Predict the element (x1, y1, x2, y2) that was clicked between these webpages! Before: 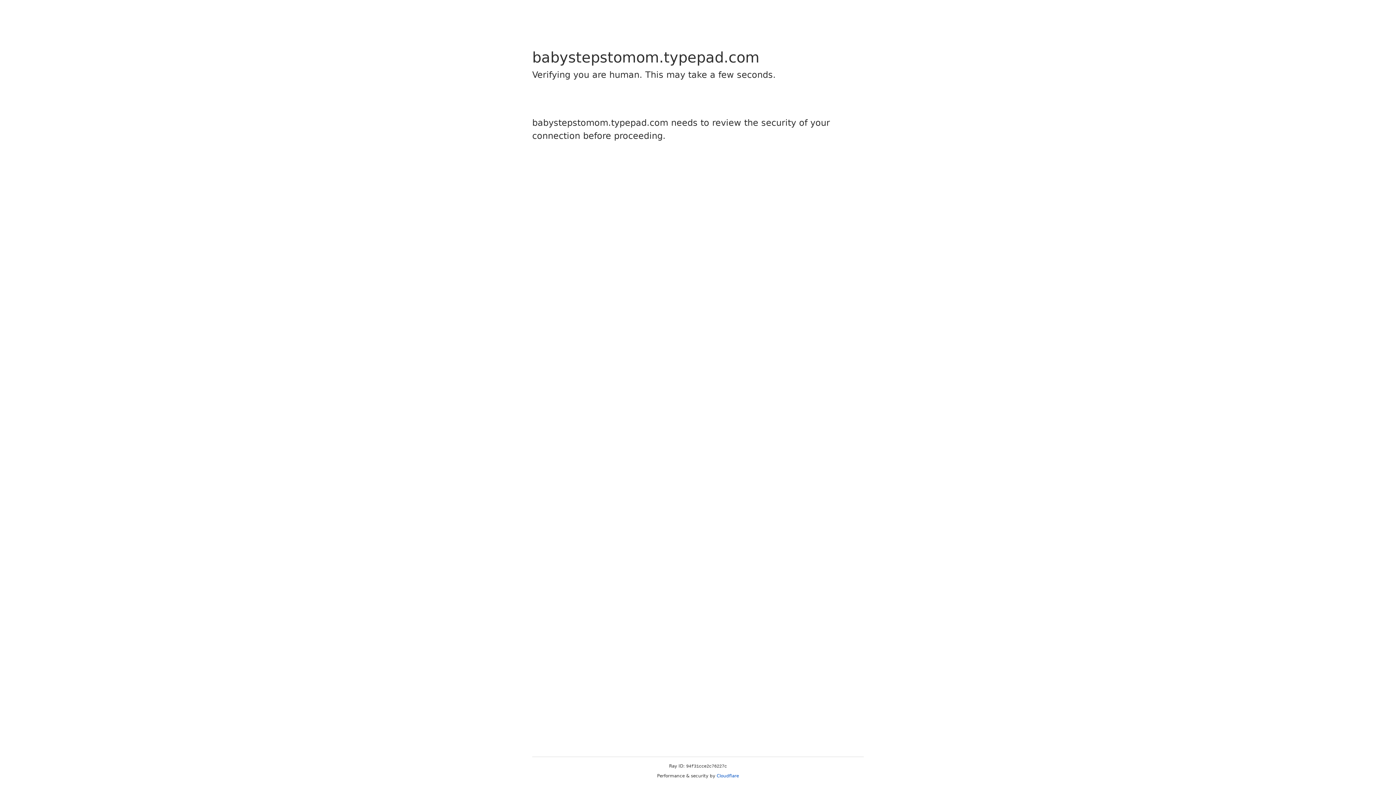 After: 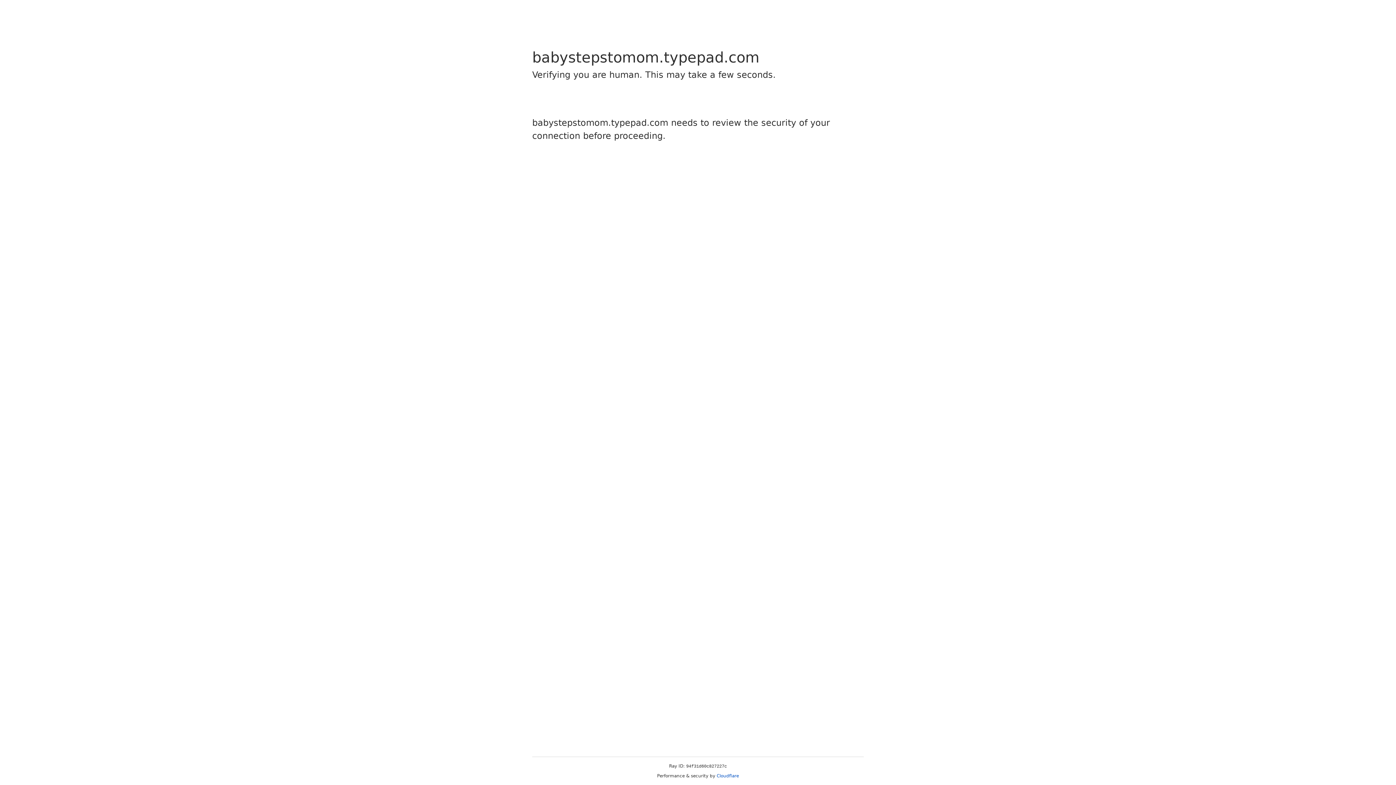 Action: bbox: (716, 773, 739, 778) label: Cloudflare